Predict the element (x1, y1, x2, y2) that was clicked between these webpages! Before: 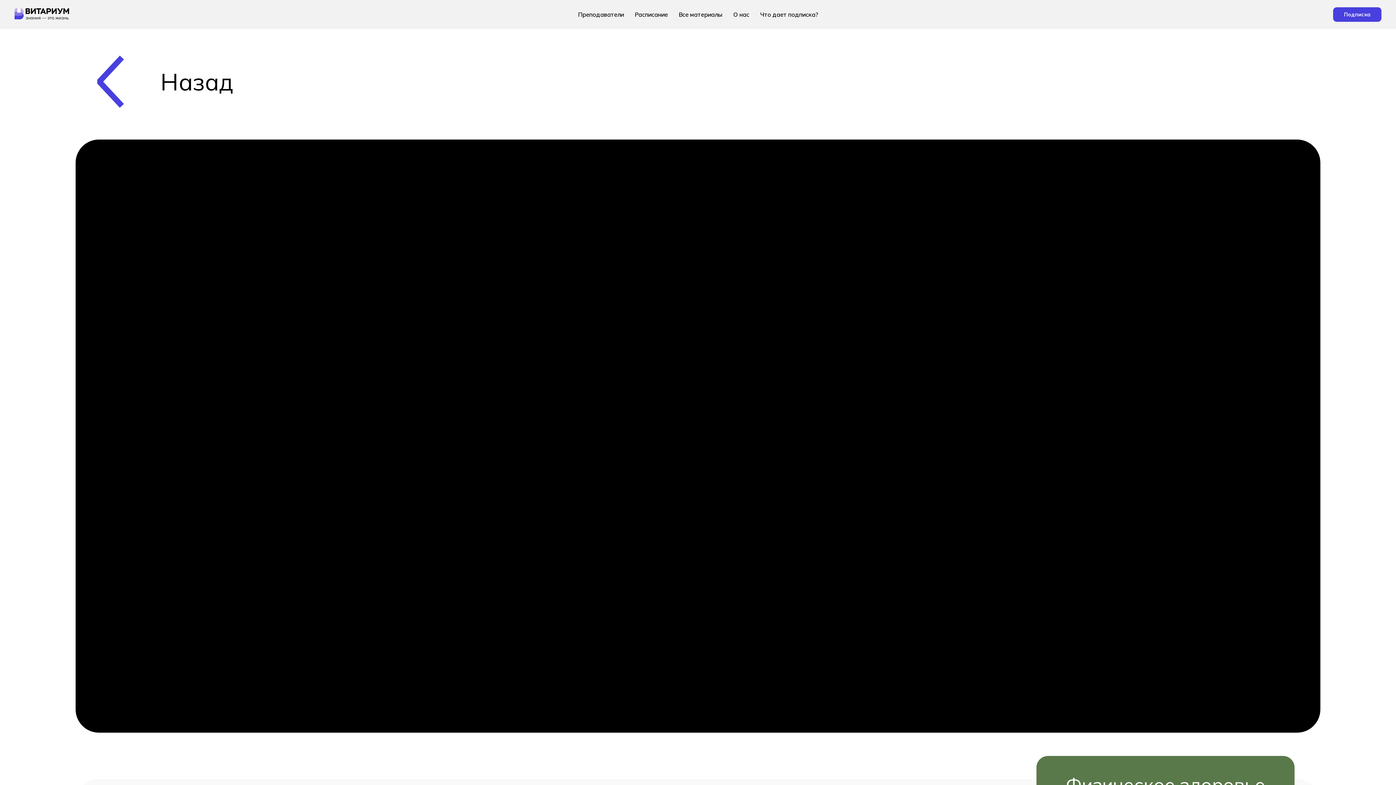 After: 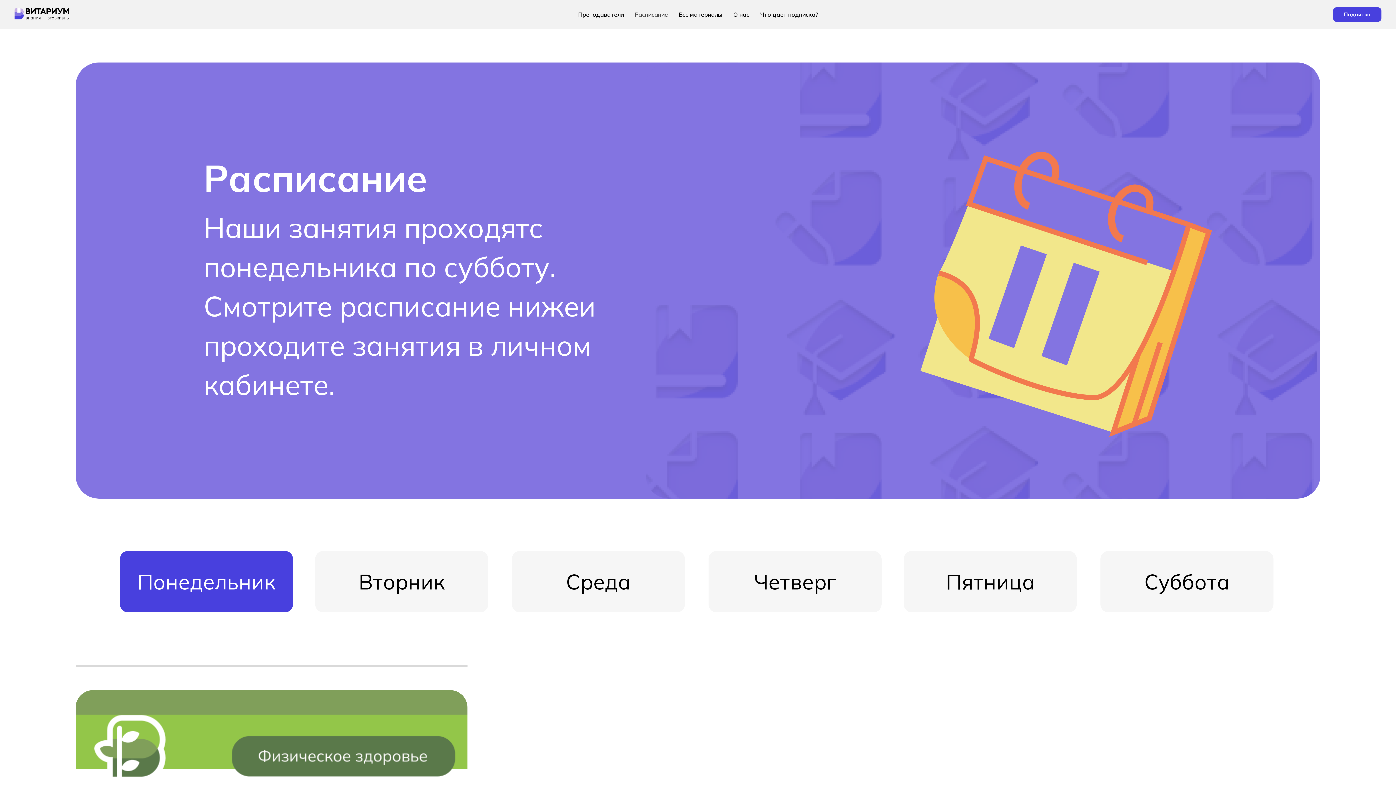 Action: label: Расписание bbox: (634, 10, 668, 18)